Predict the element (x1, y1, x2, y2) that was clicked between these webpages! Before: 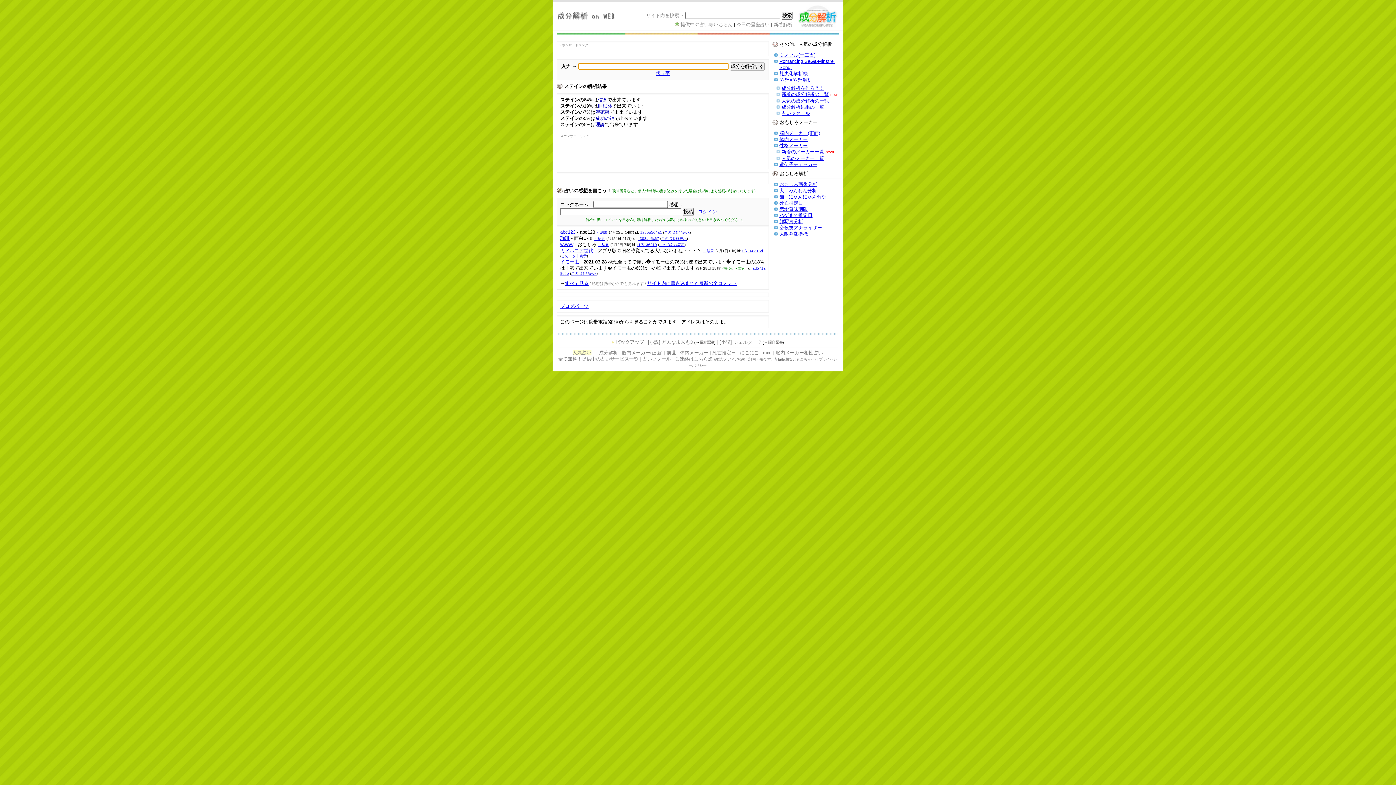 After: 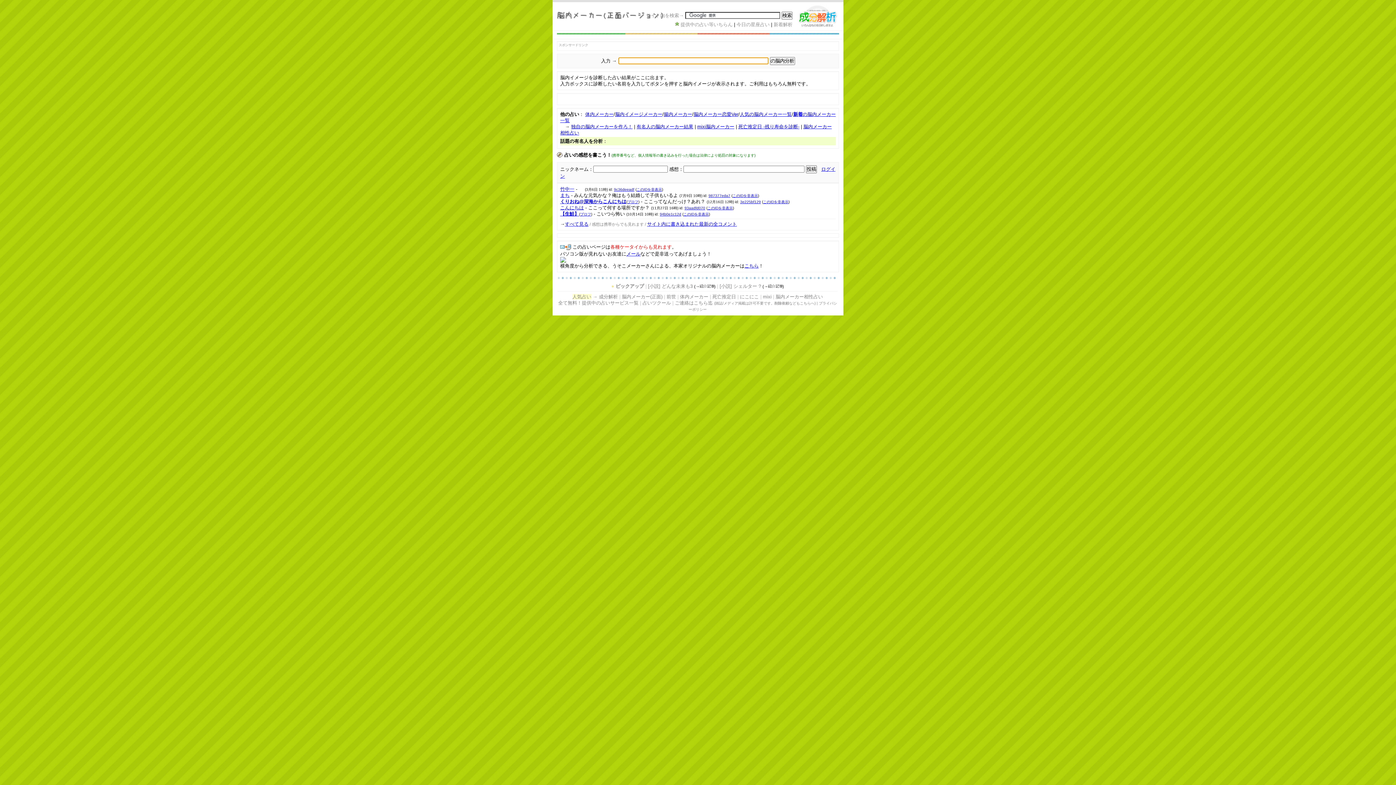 Action: bbox: (622, 350, 662, 355) label: 脳内メーカー(正面)